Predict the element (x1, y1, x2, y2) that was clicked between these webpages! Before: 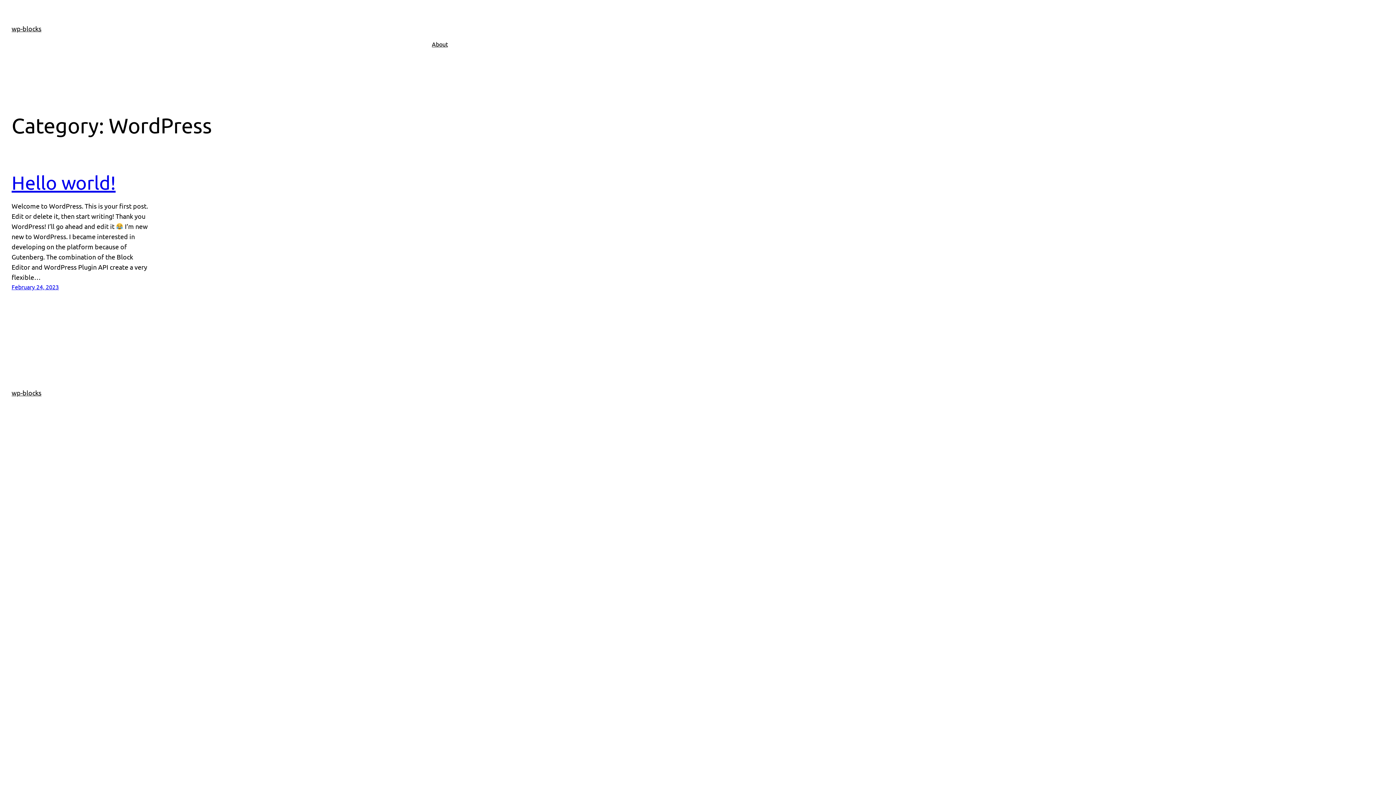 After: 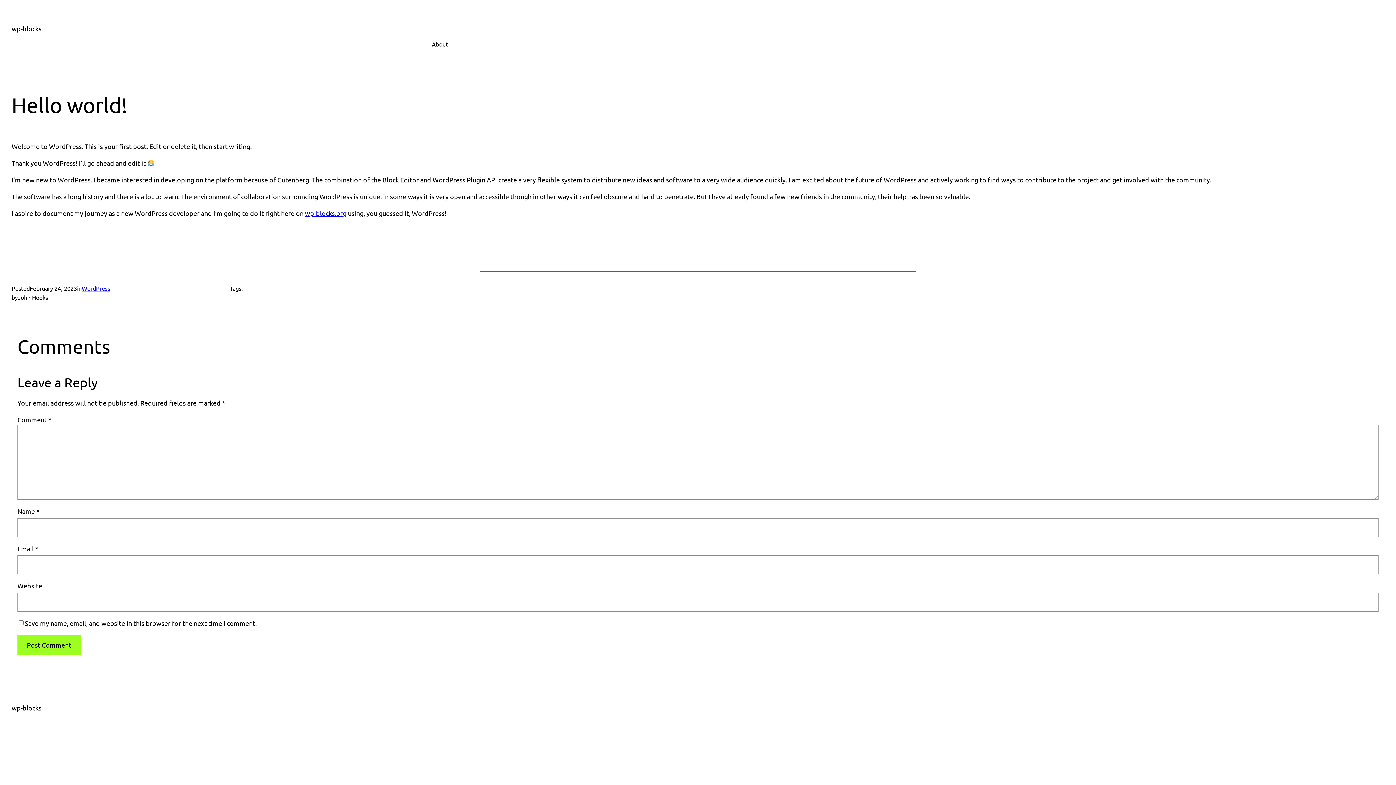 Action: bbox: (11, 171, 115, 193) label: Hello world!